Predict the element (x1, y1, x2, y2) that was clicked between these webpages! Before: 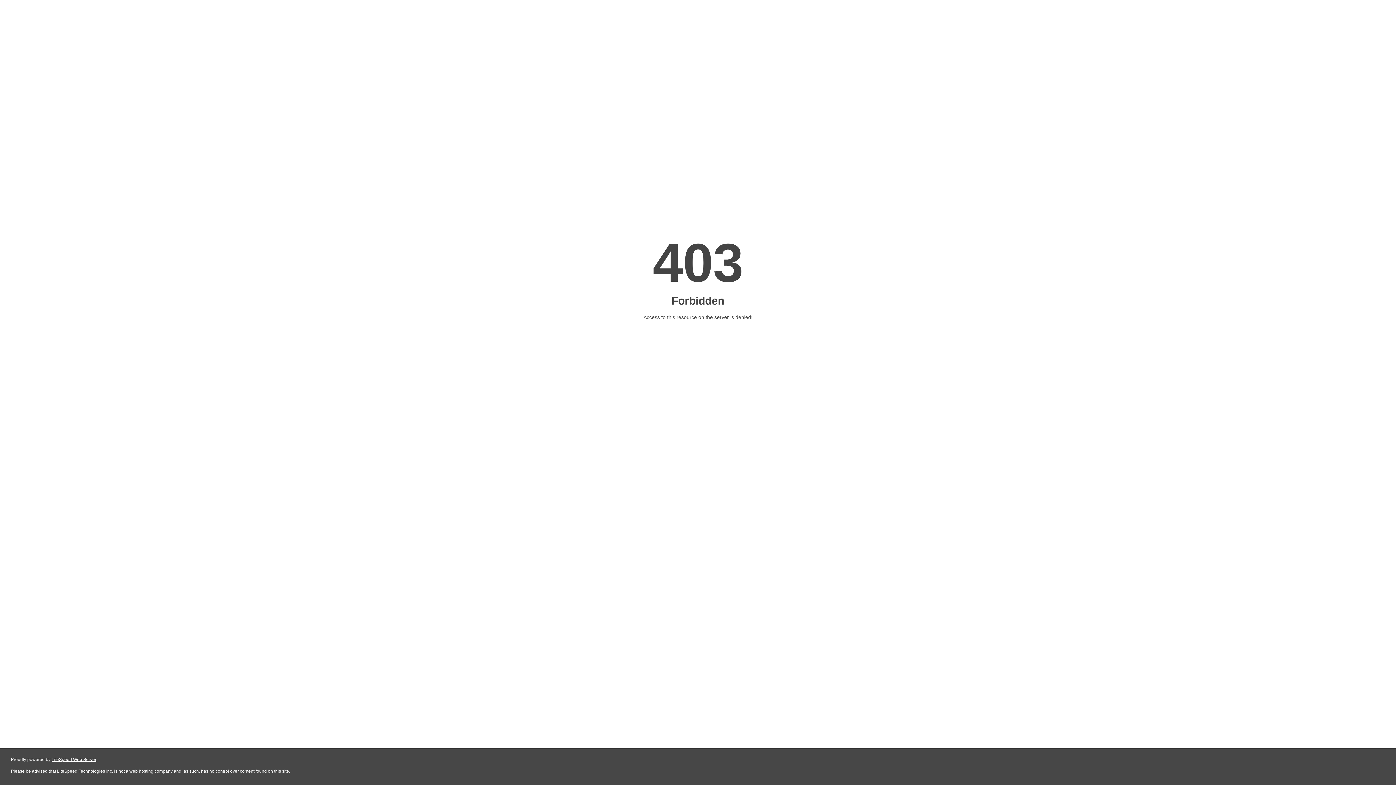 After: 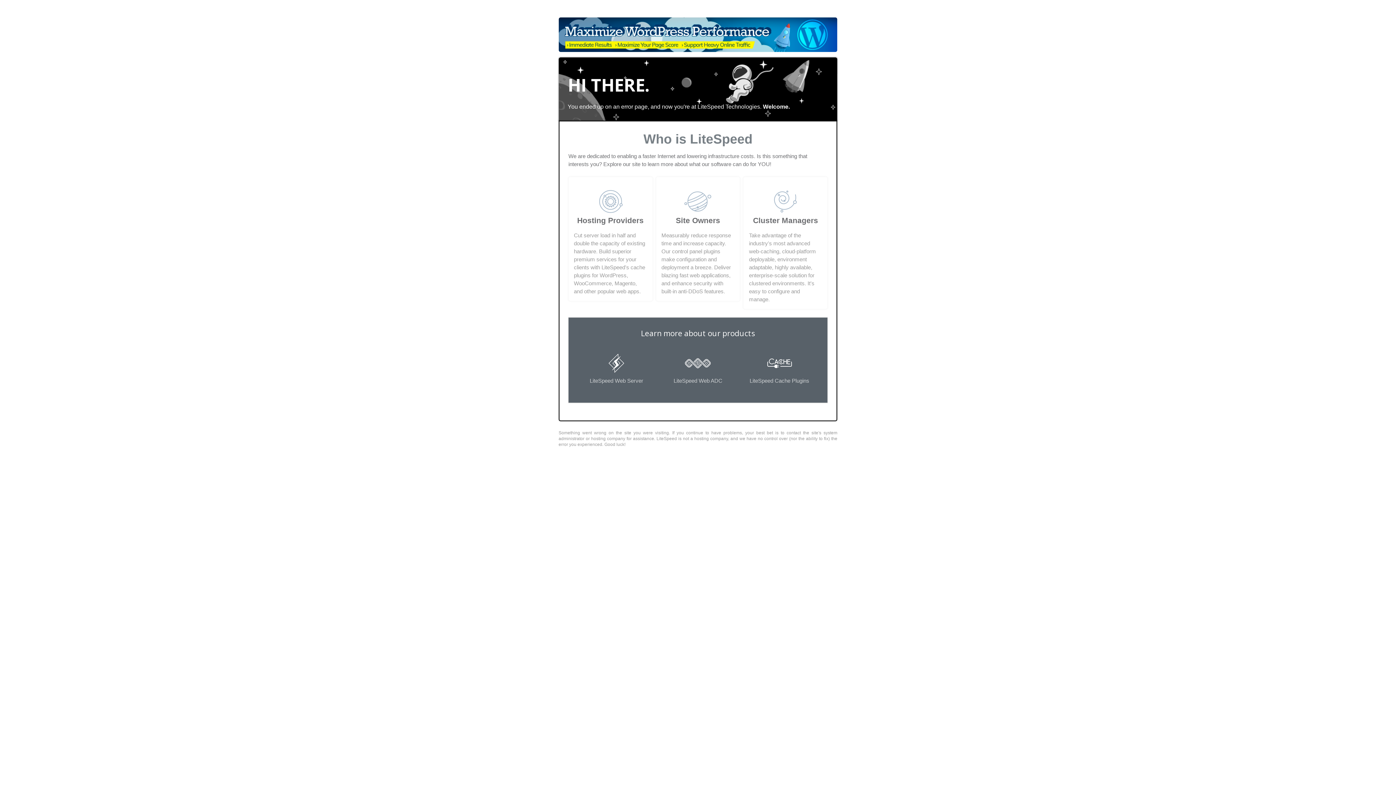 Action: label: LiteSpeed Web Server bbox: (51, 757, 96, 762)